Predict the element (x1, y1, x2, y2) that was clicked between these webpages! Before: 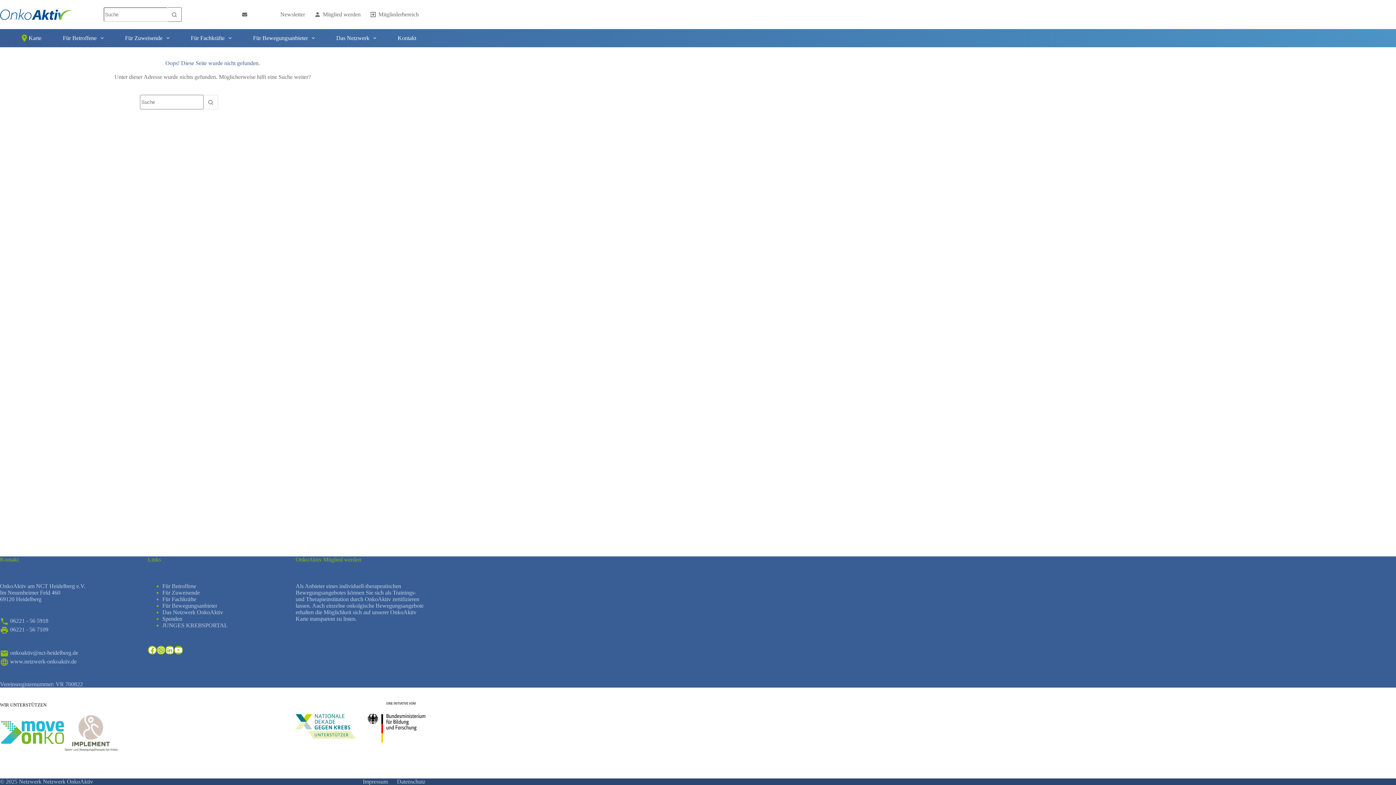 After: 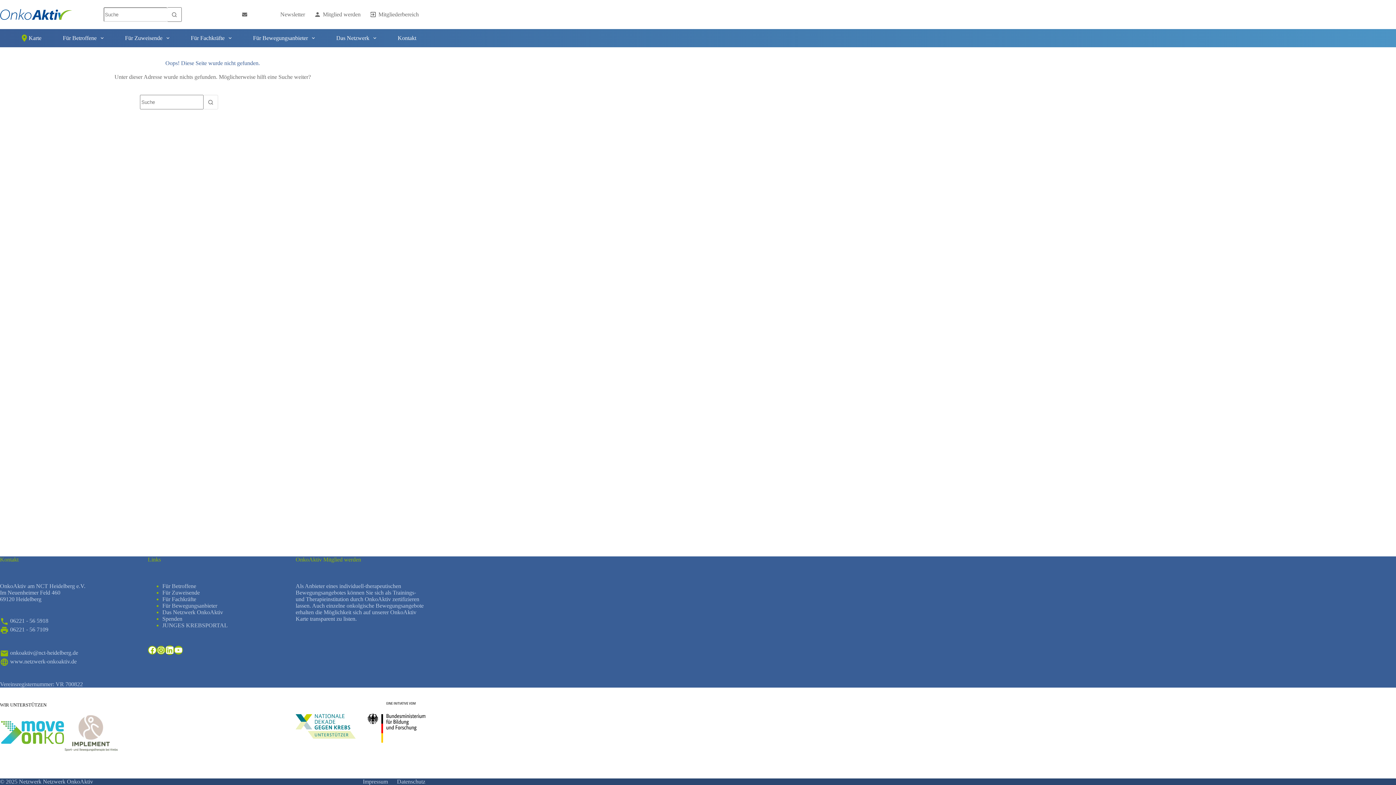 Action: label: LinkedIn bbox: (165, 646, 174, 655)